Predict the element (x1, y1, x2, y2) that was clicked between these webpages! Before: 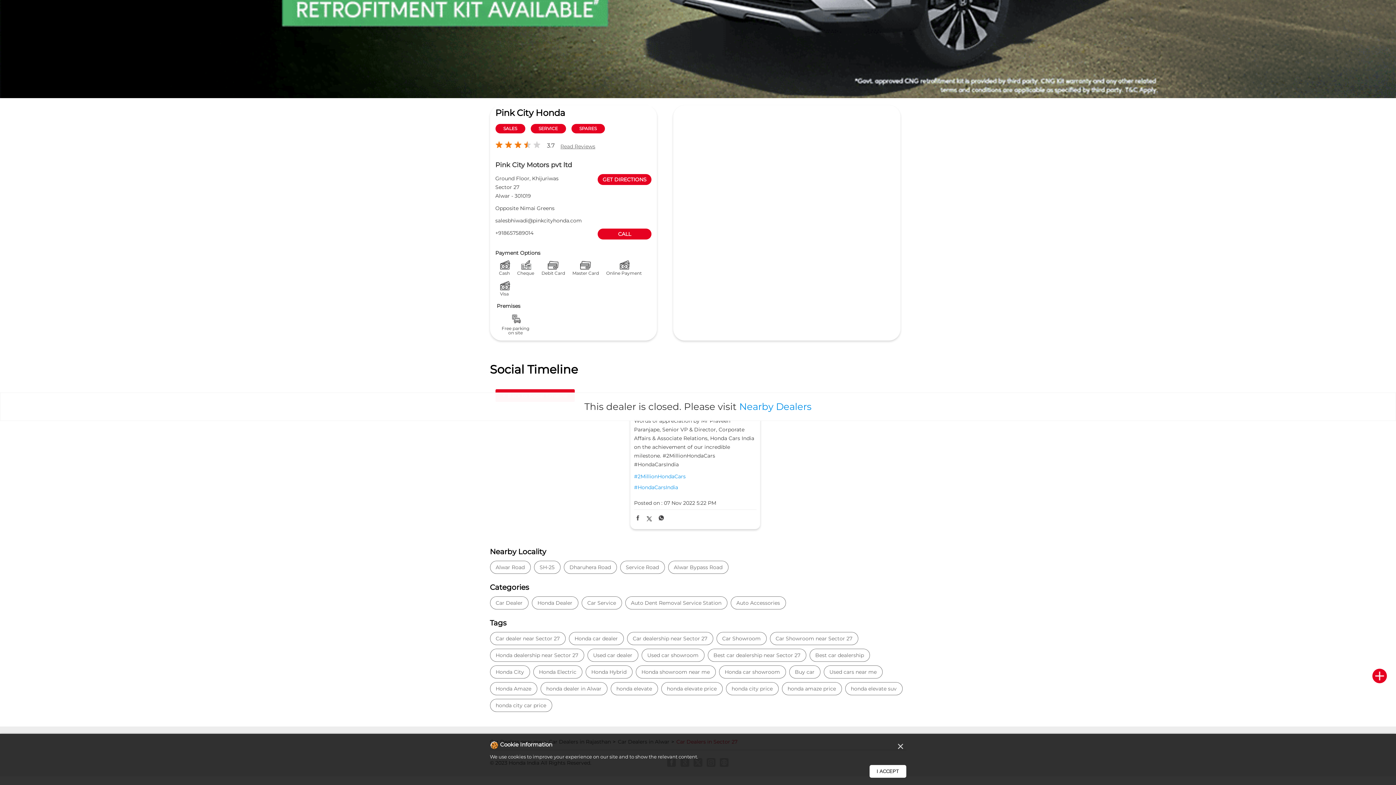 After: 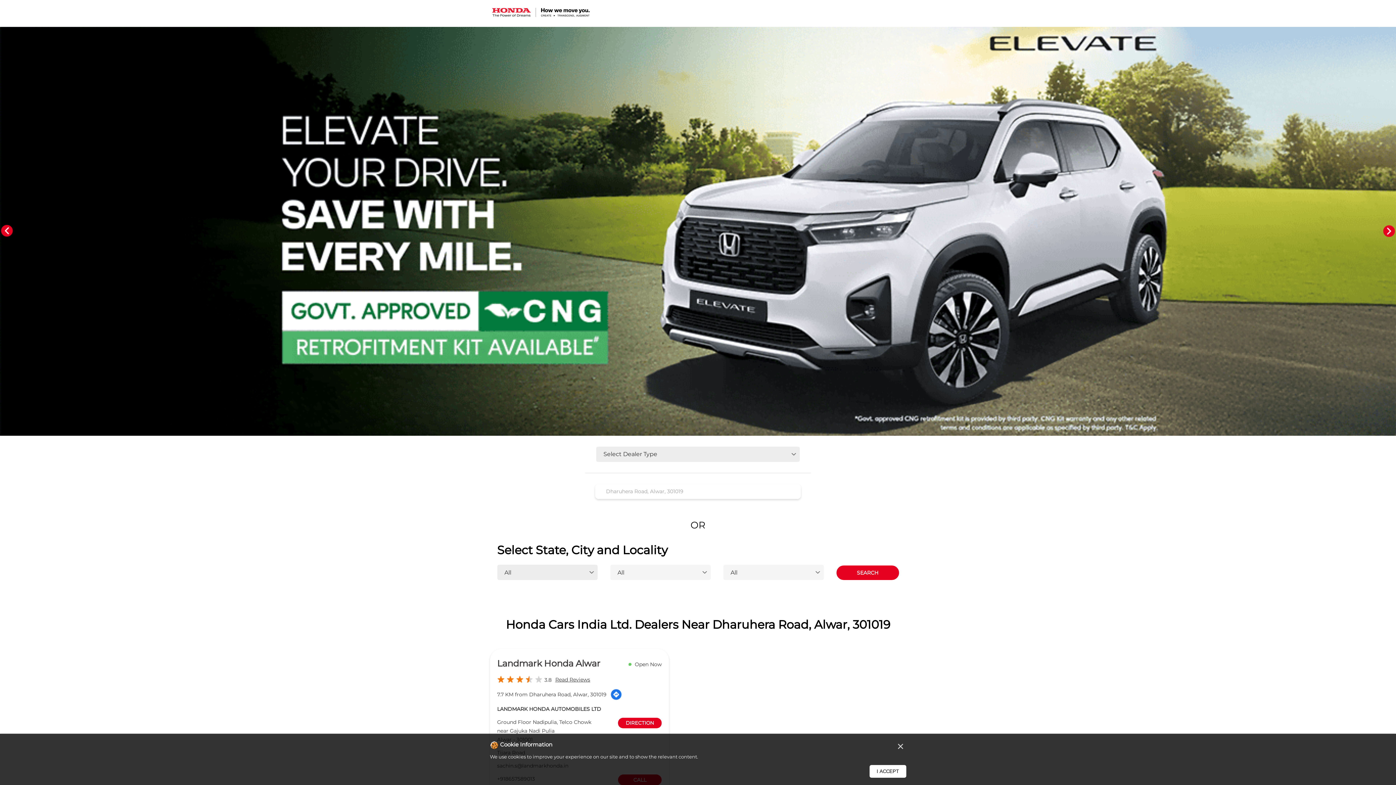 Action: bbox: (569, 563, 611, 572) label: Dharuhera Road